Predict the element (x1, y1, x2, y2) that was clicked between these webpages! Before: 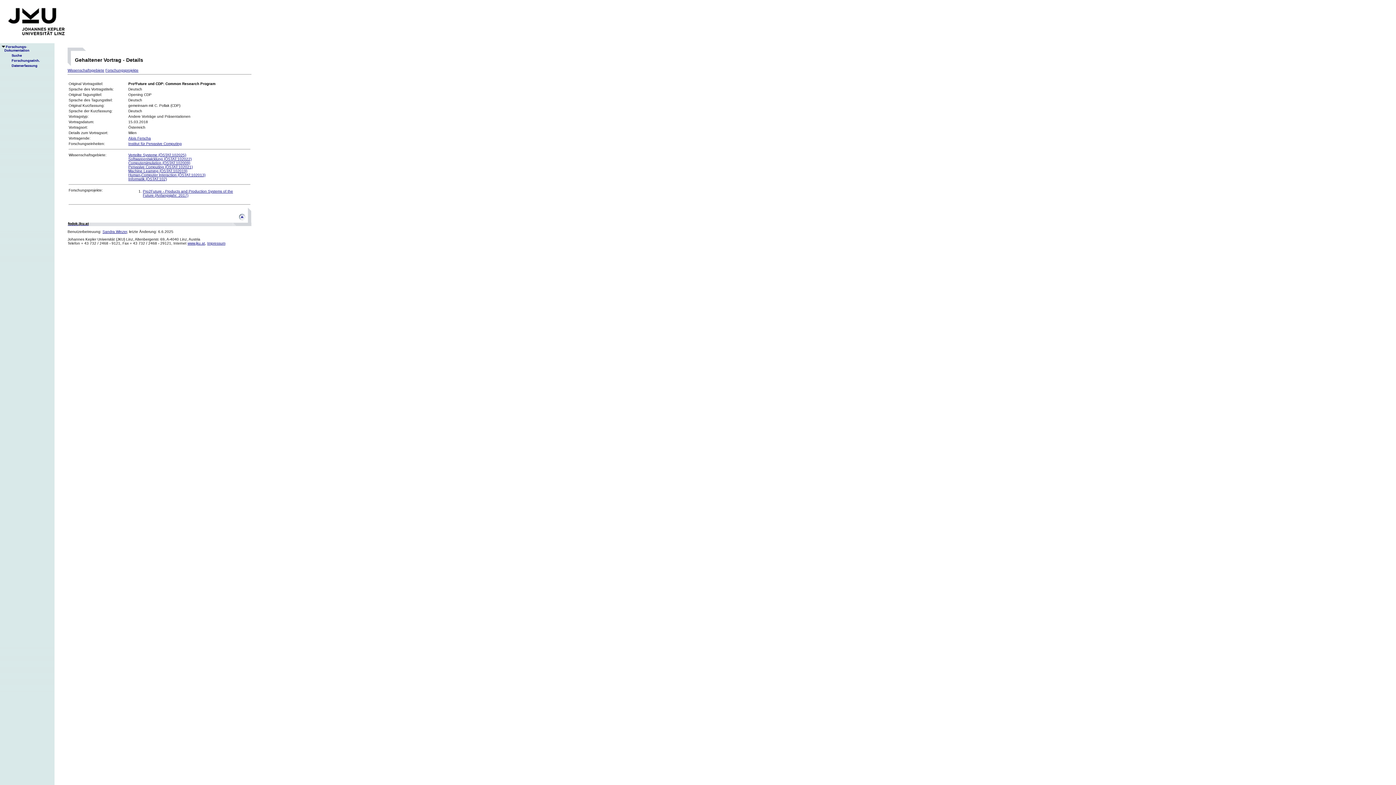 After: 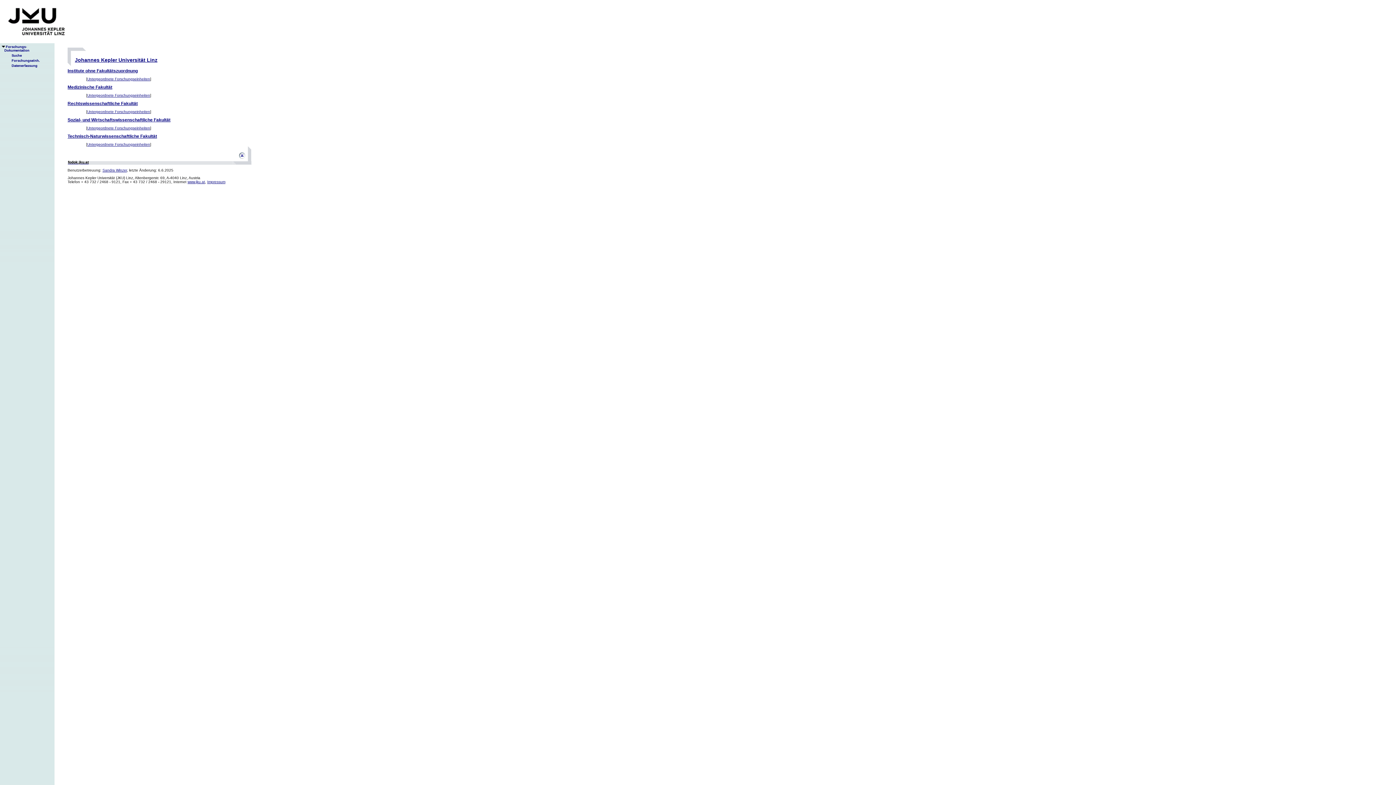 Action: bbox: (5, 58, 40, 62) label: Forschungseinh.